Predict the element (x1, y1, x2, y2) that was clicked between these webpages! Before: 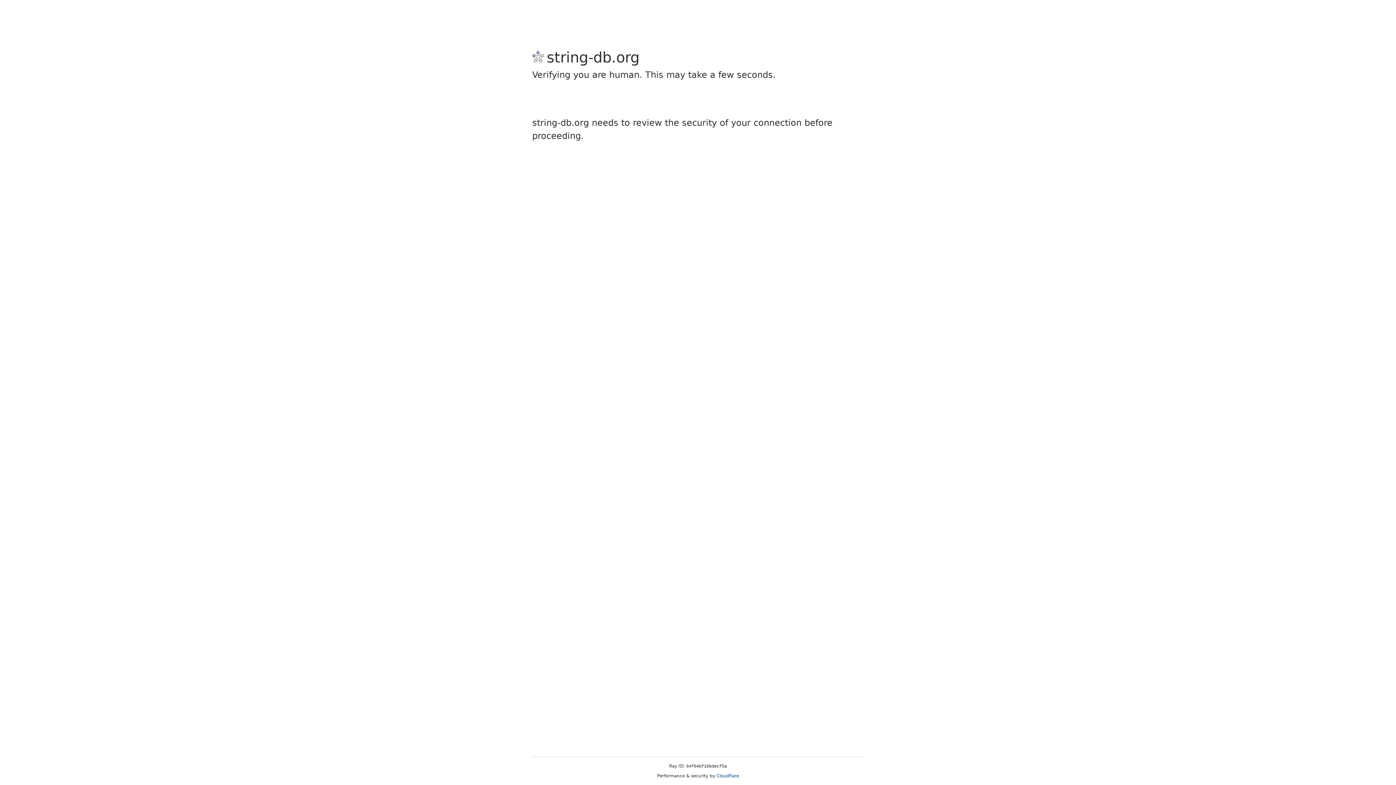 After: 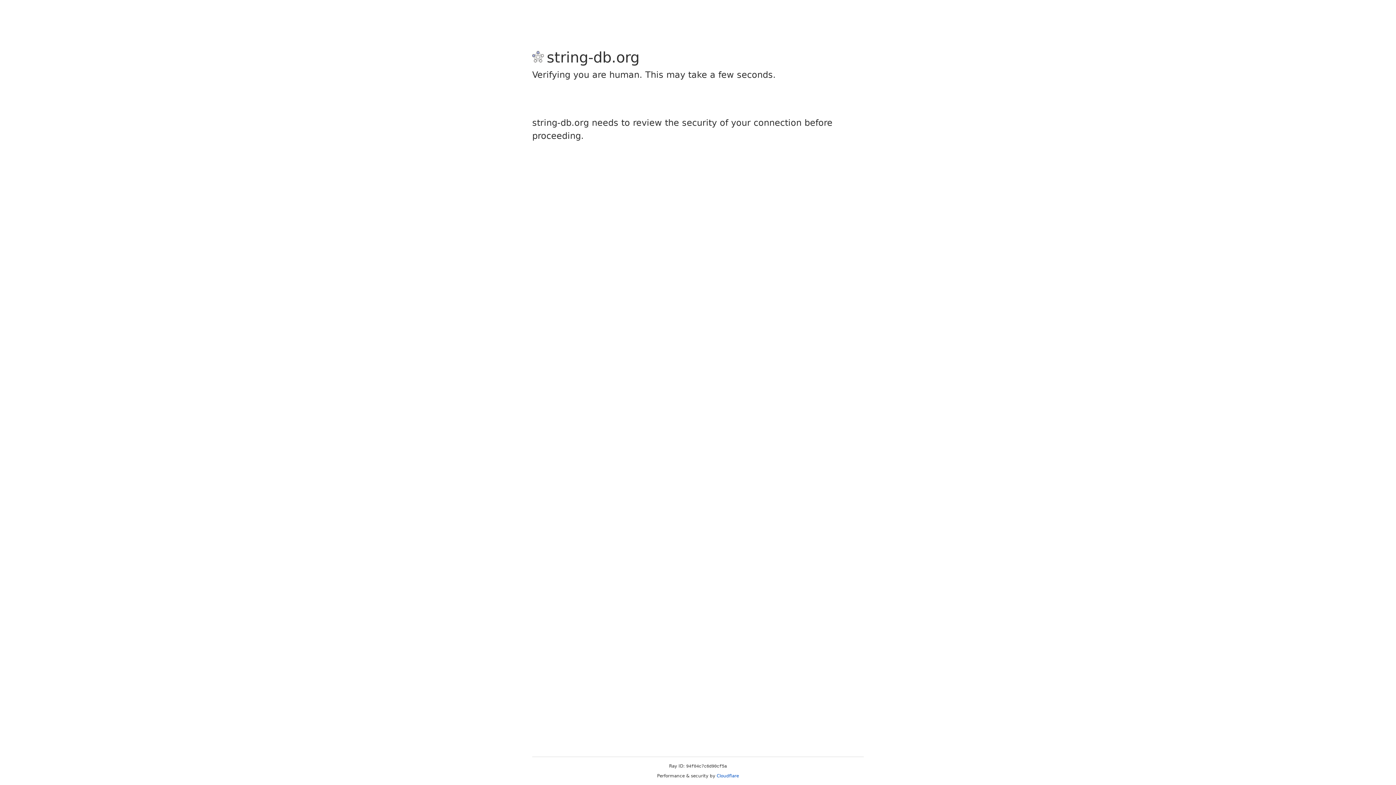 Action: label: Cloudflare bbox: (716, 773, 739, 778)